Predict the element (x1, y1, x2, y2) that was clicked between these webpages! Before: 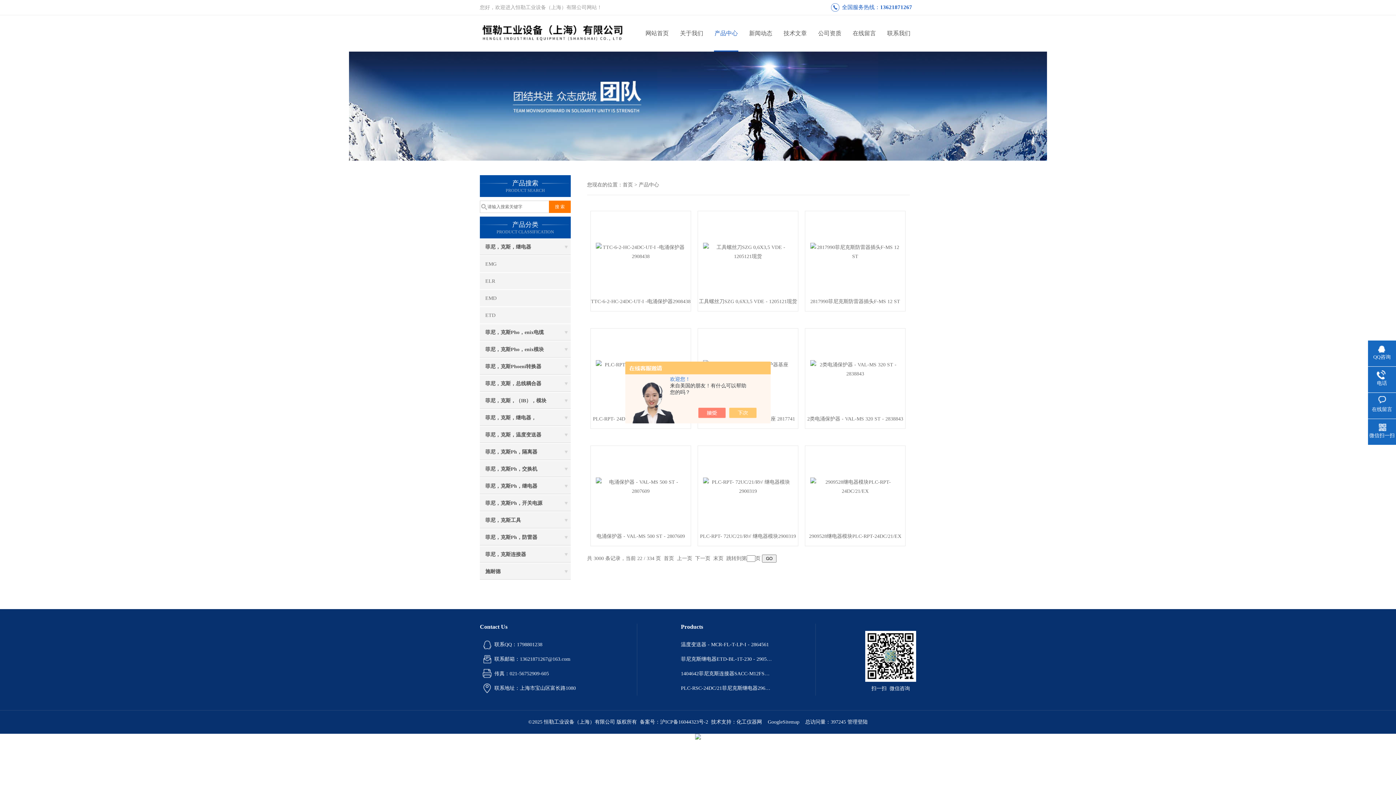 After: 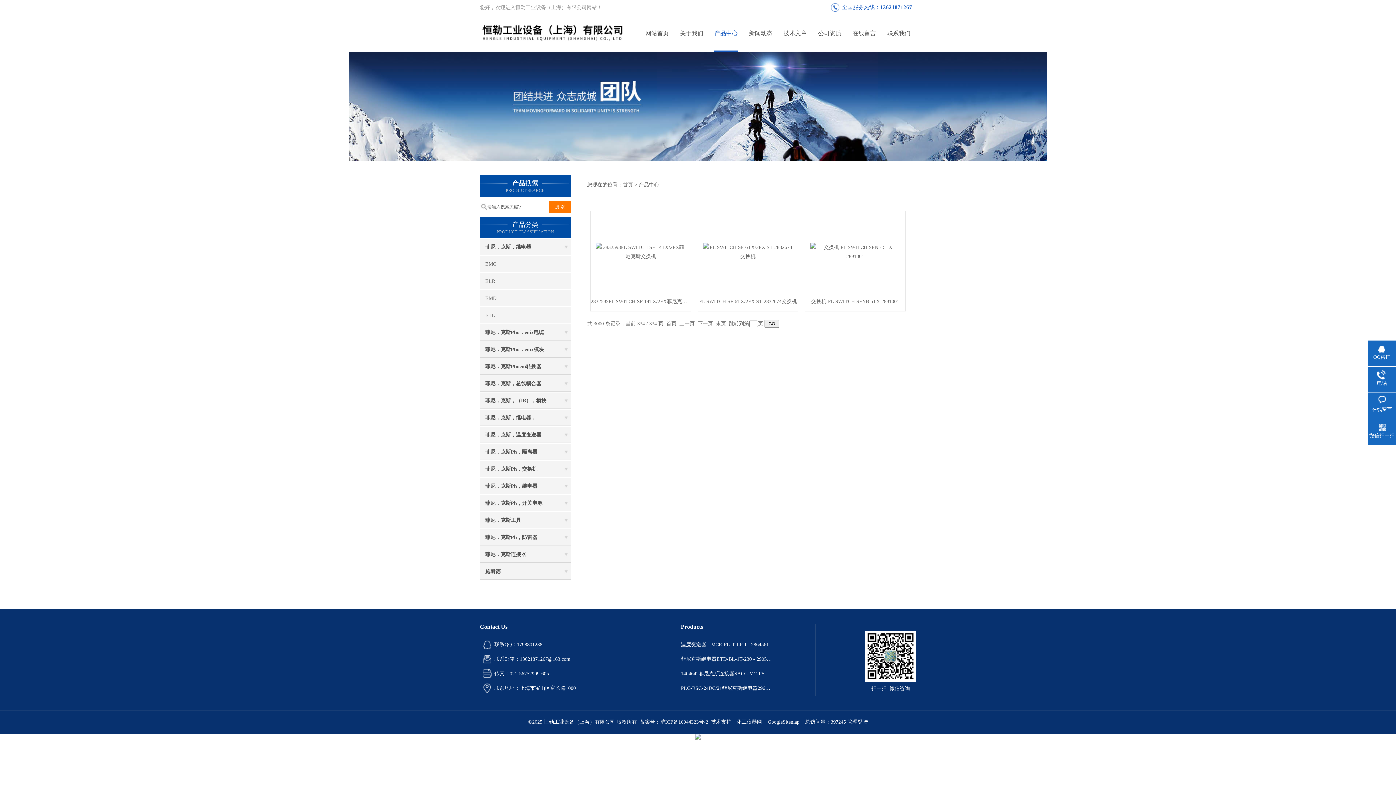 Action: bbox: (713, 556, 723, 561) label: 末页